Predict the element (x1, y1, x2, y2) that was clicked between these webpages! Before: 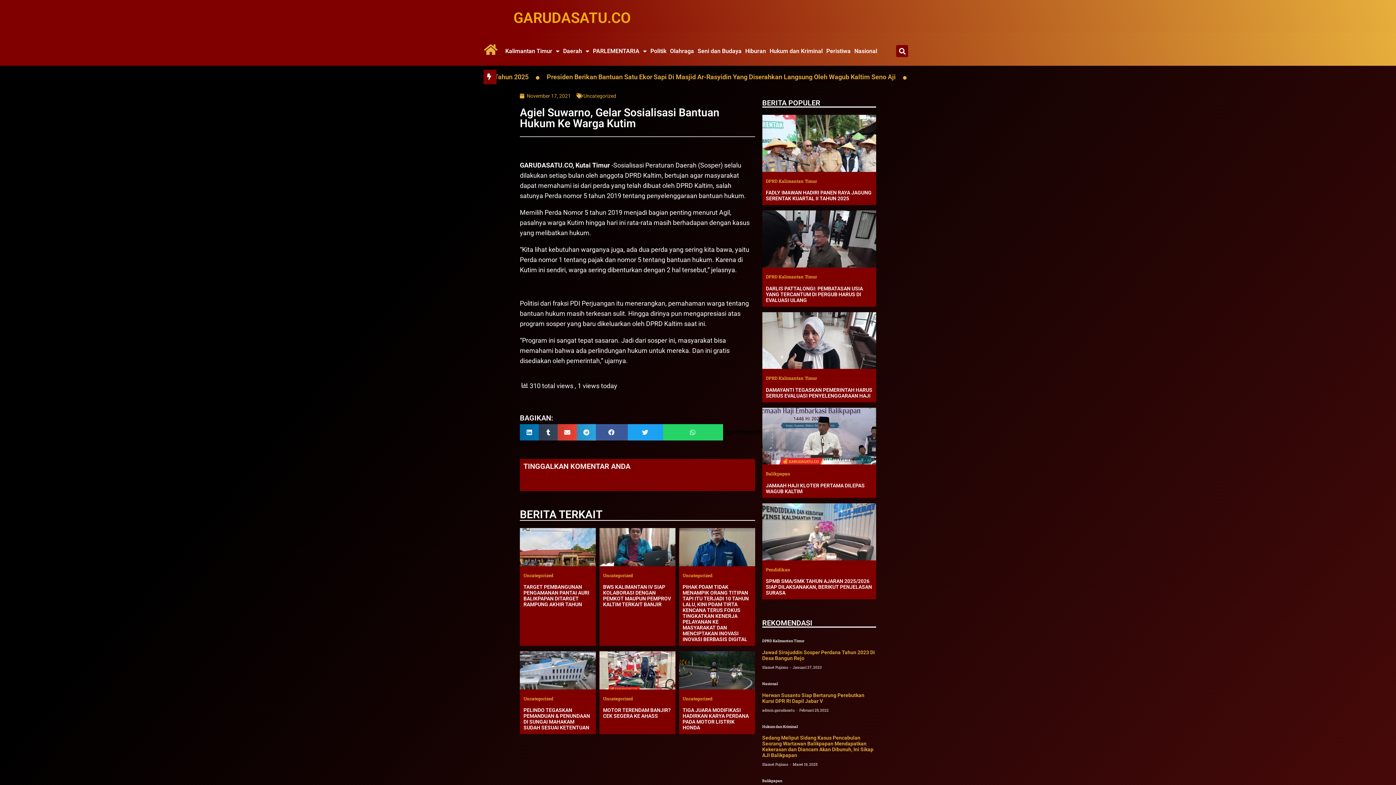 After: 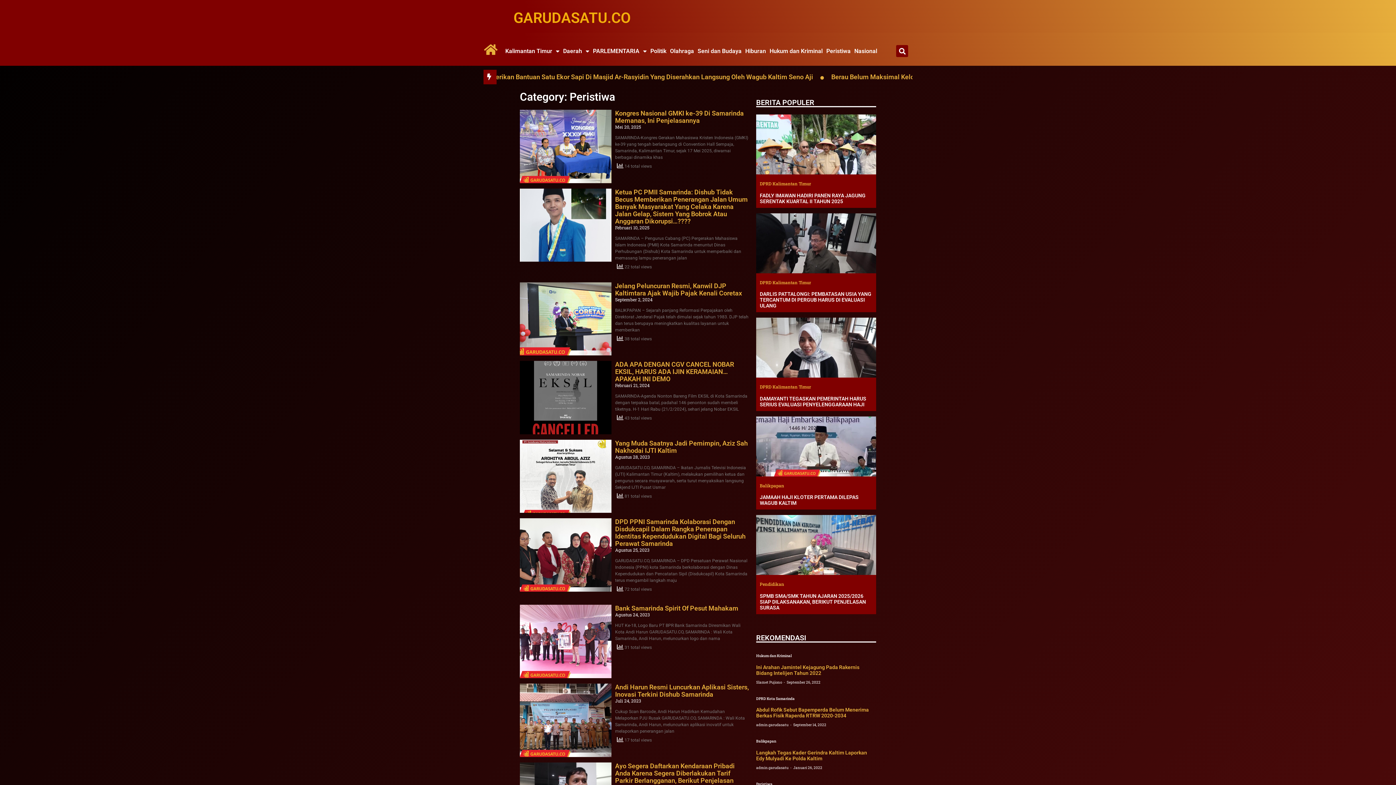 Action: bbox: (826, 47, 850, 54) label: Peristiwa